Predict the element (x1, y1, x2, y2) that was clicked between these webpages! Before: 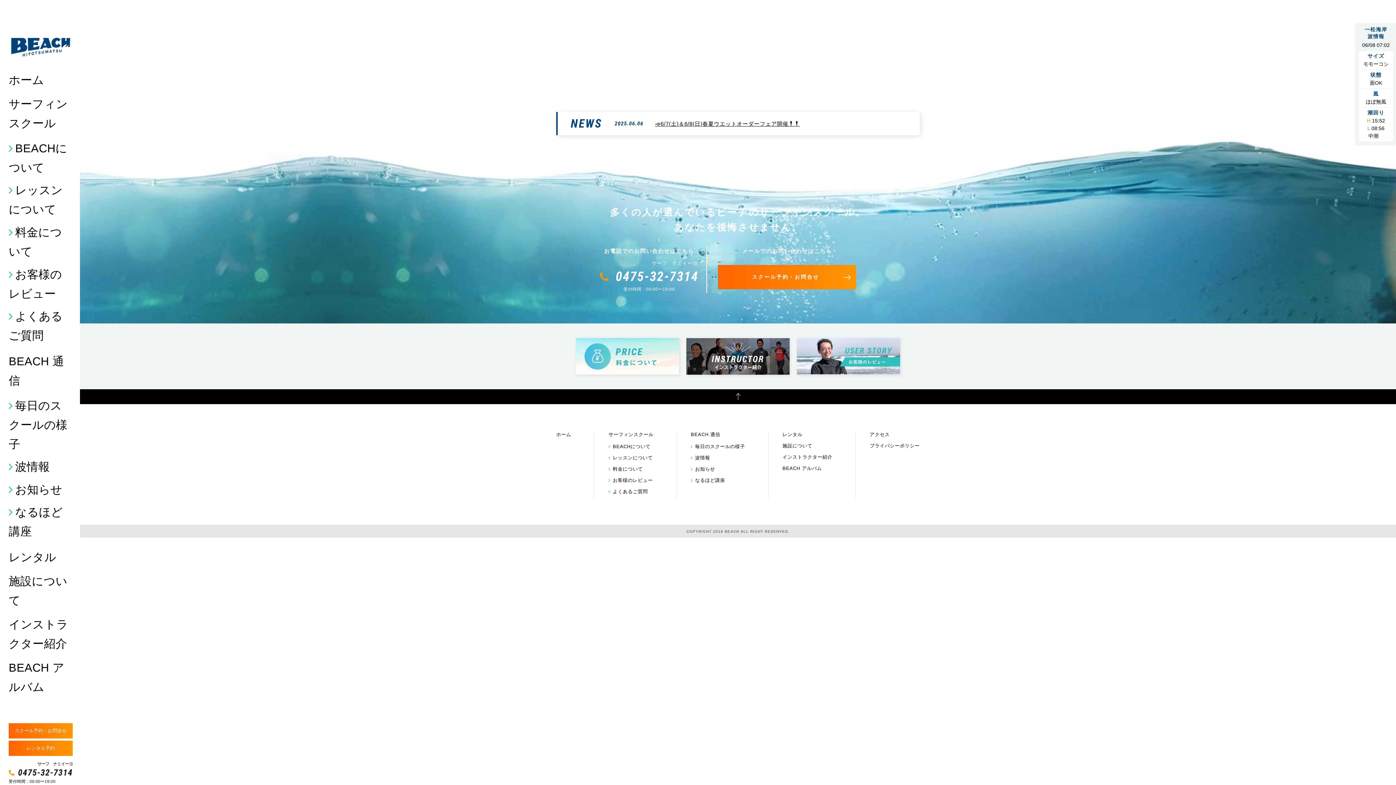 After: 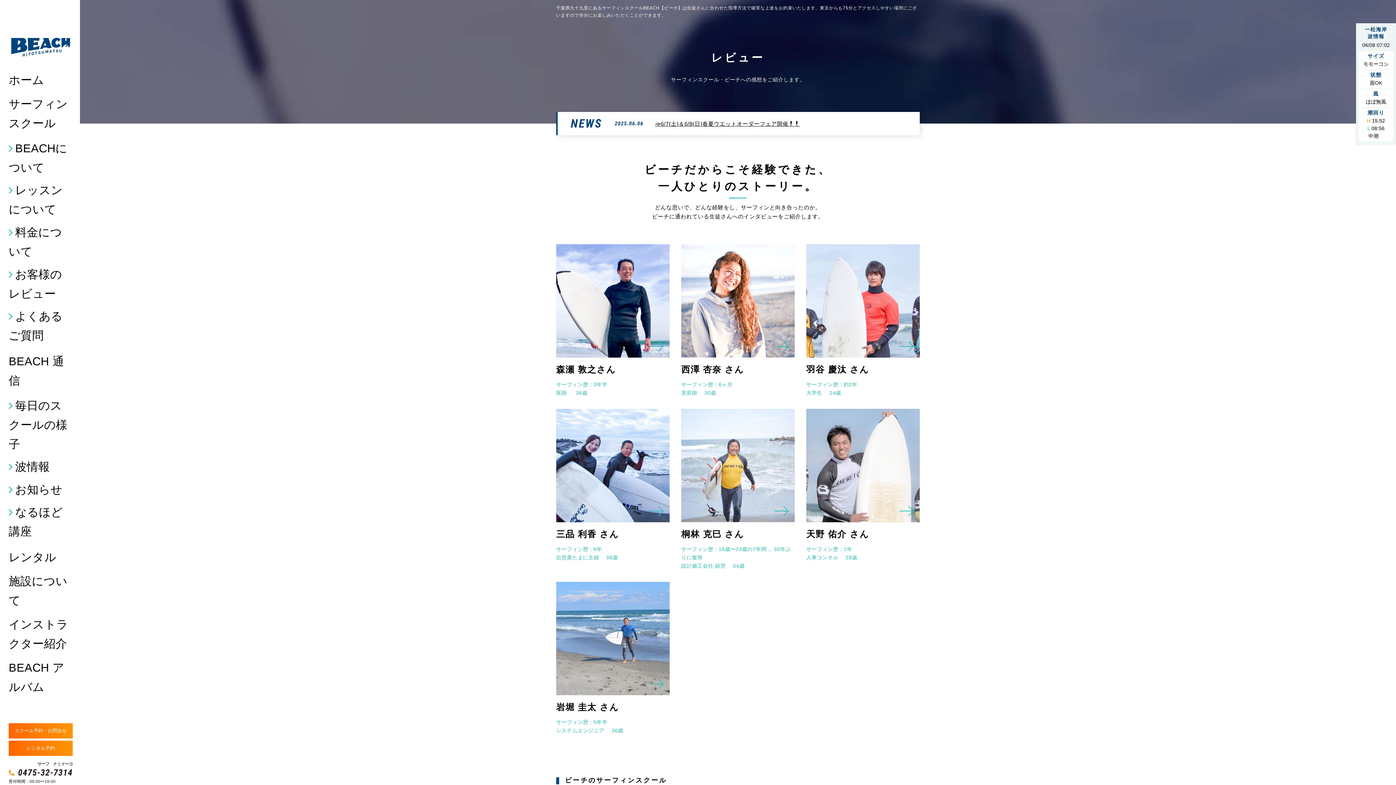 Action: bbox: (8, 263, 72, 305) label: お客様のレビュー